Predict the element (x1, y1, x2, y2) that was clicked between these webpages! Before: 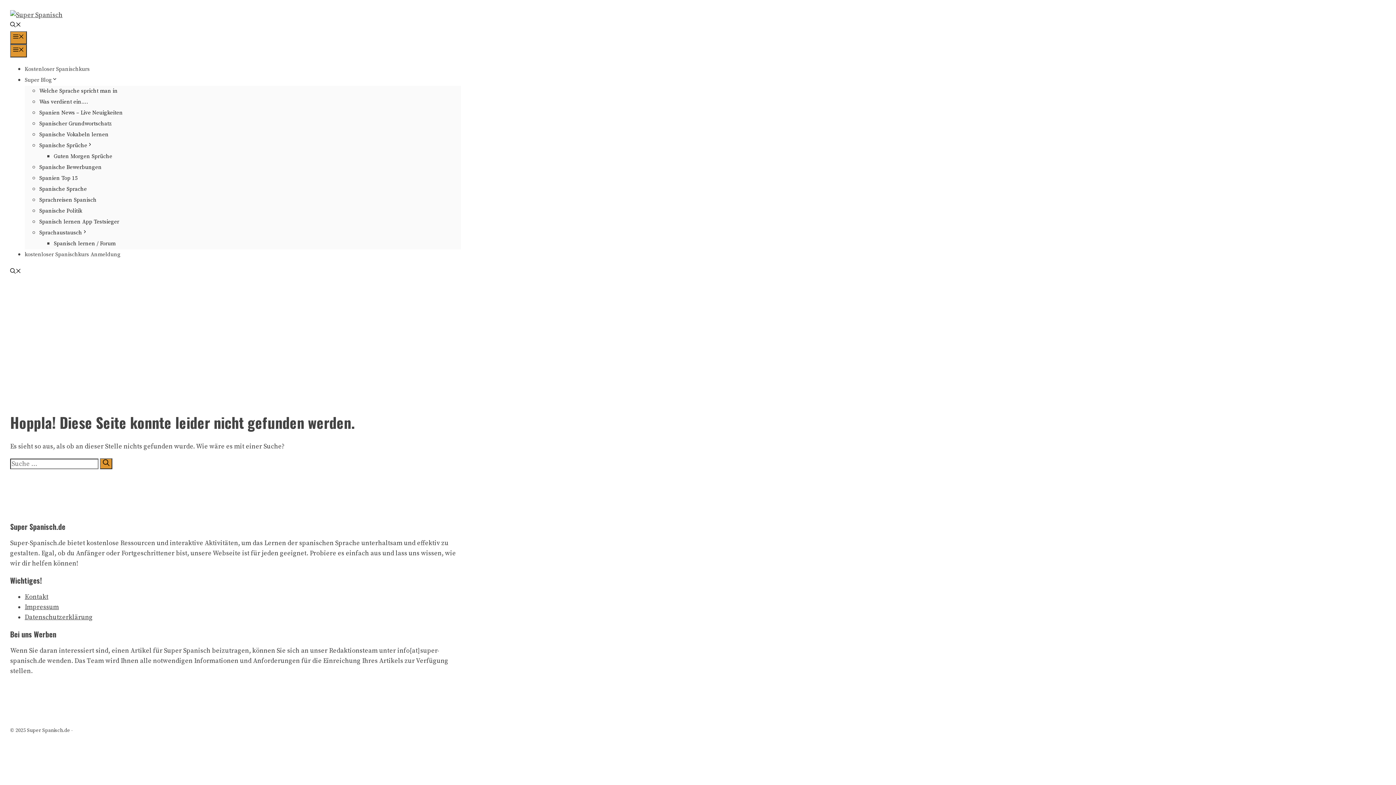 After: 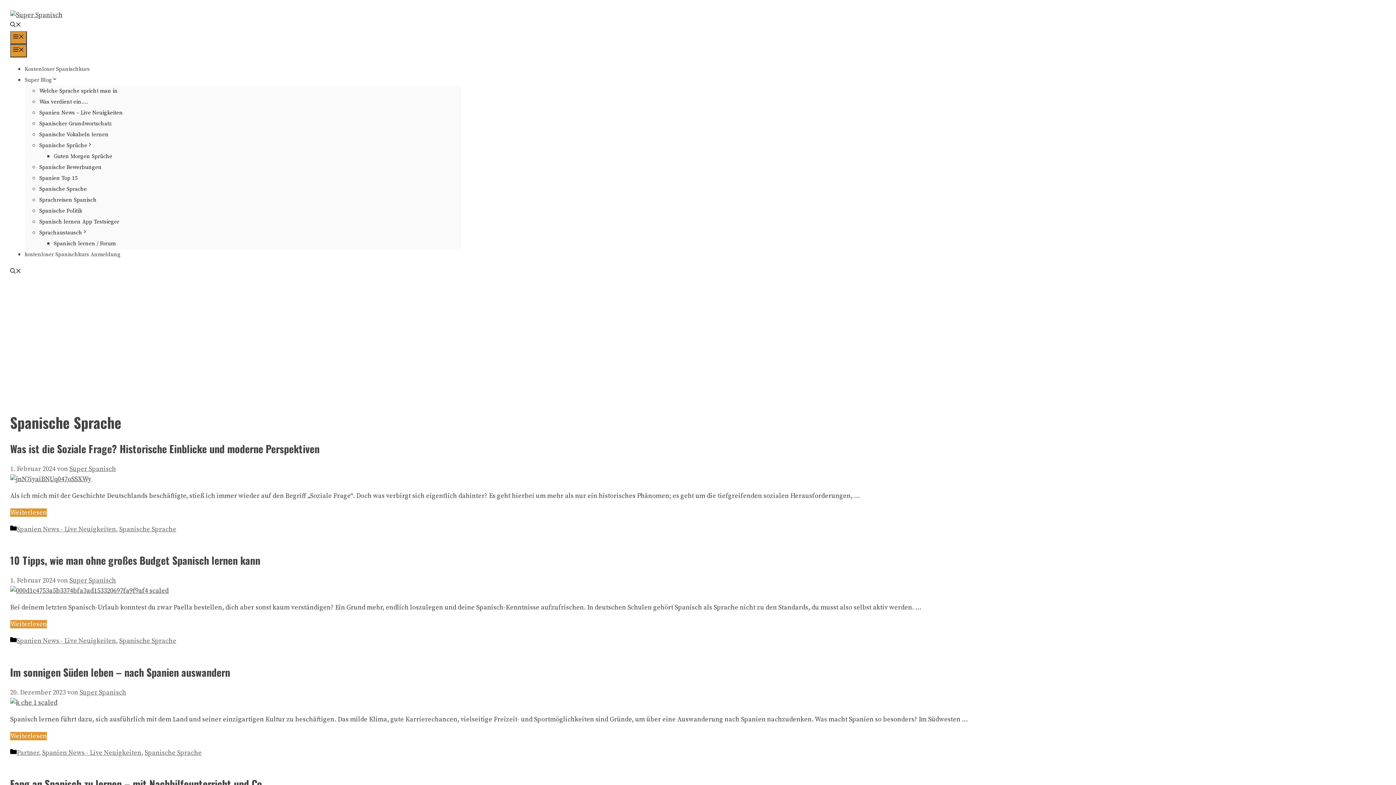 Action: bbox: (39, 185, 86, 192) label: Spanische Sprache